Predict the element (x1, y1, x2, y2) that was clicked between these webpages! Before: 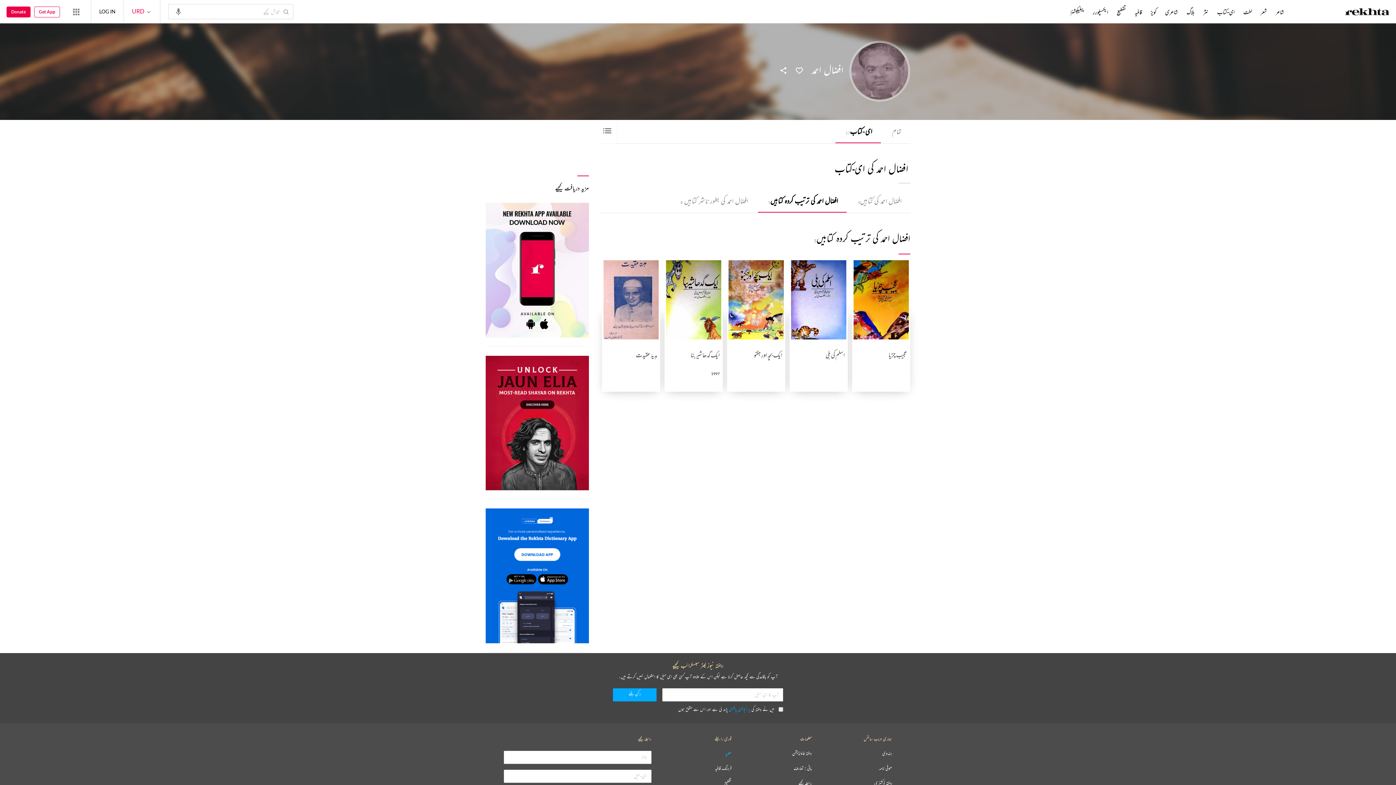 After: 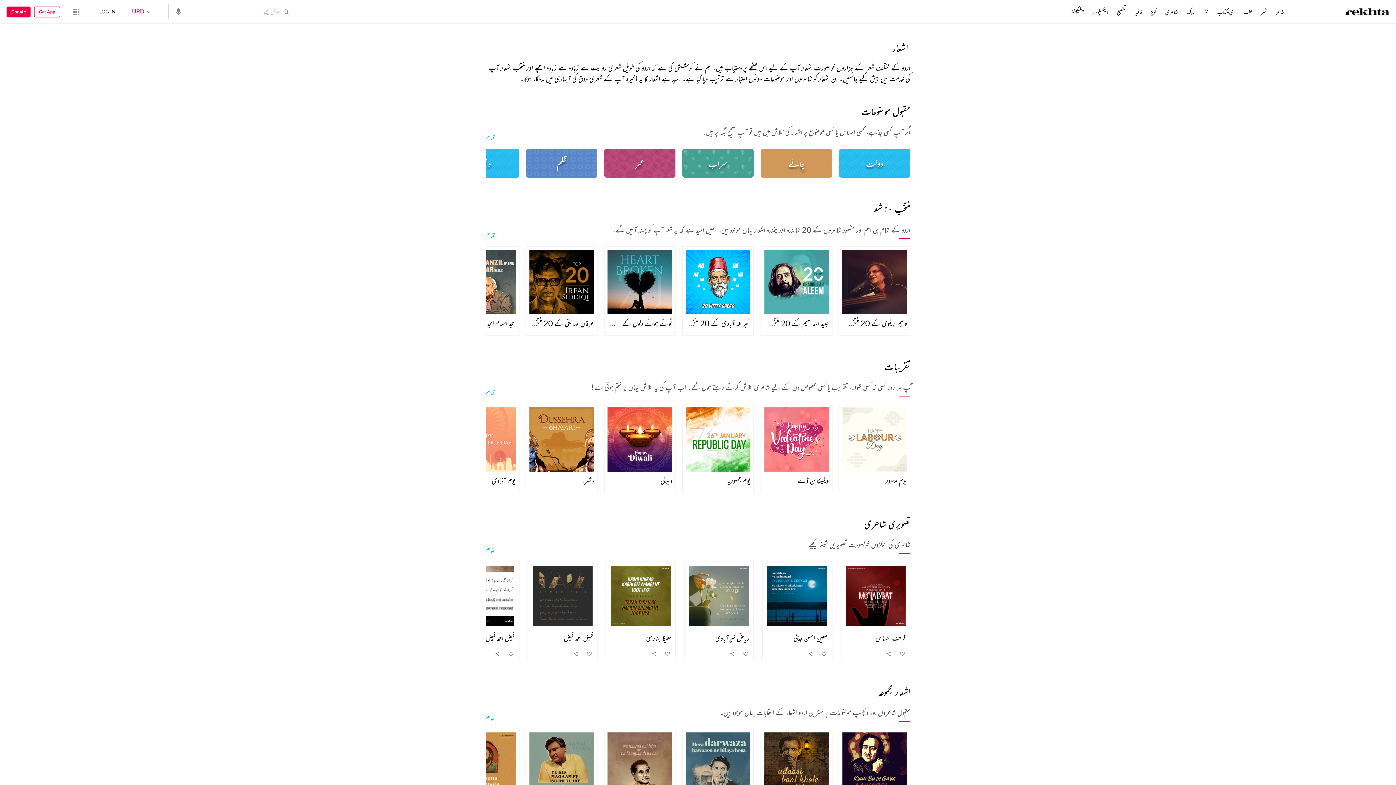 Action: bbox: (1259, 8, 1268, 16) label: شعر